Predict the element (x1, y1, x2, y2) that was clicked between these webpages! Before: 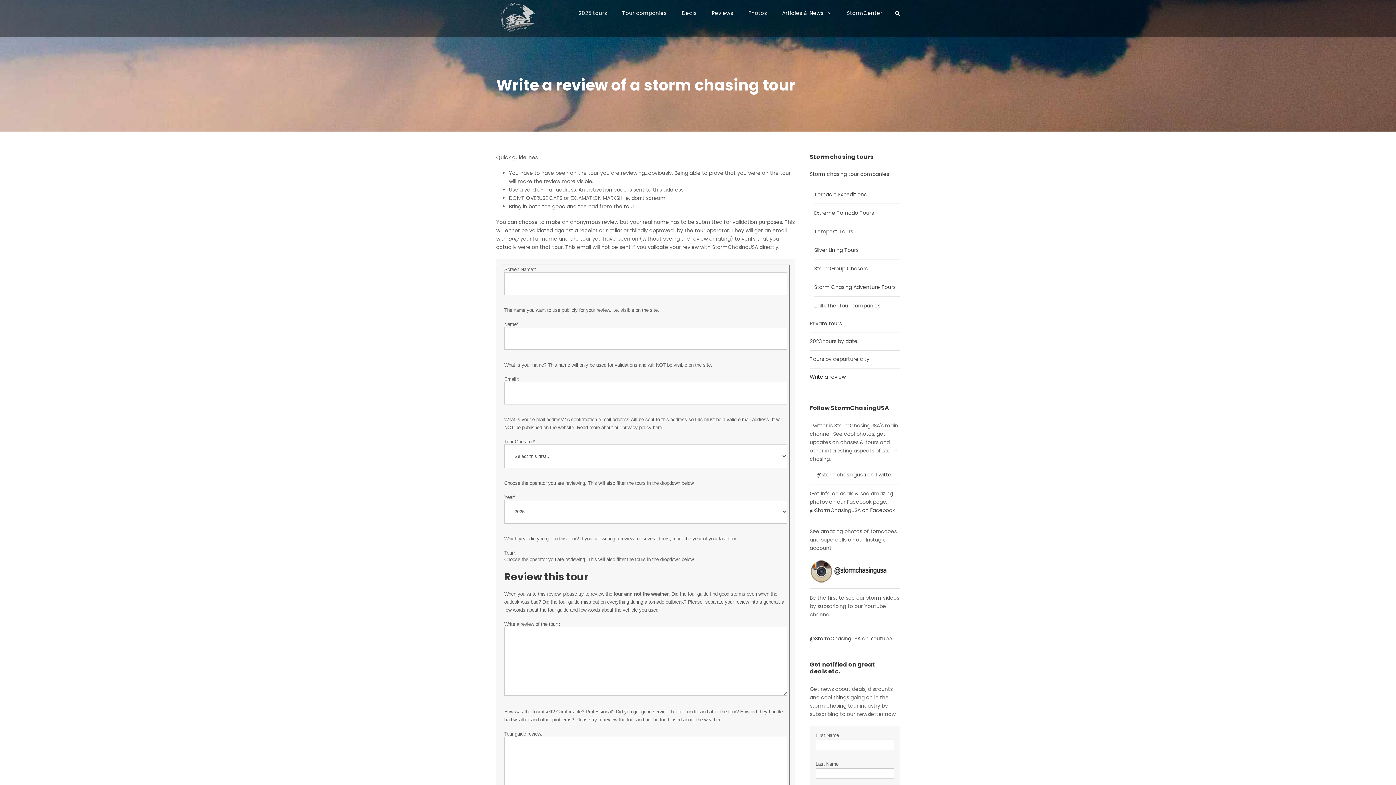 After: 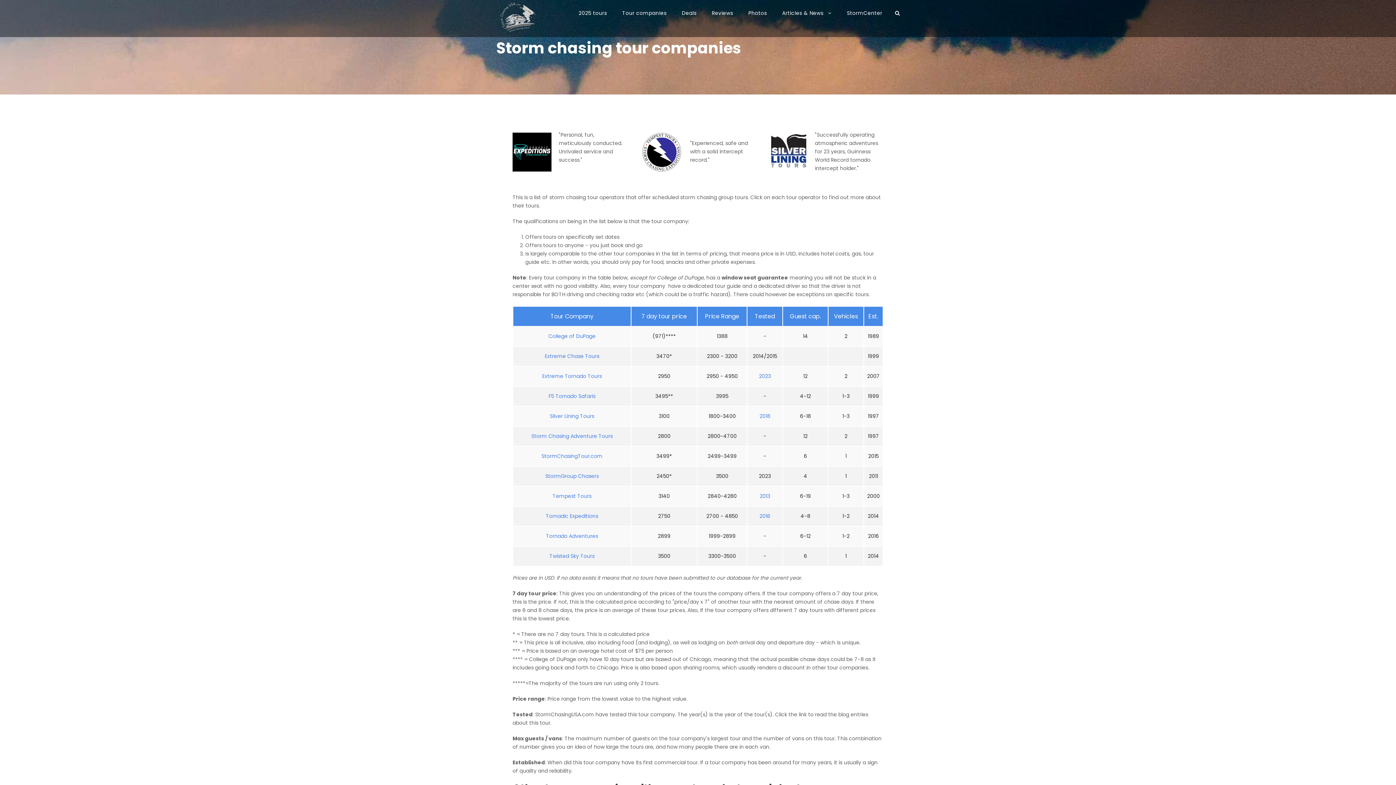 Action: bbox: (810, 170, 889, 177) label: Storm chasing tour companies